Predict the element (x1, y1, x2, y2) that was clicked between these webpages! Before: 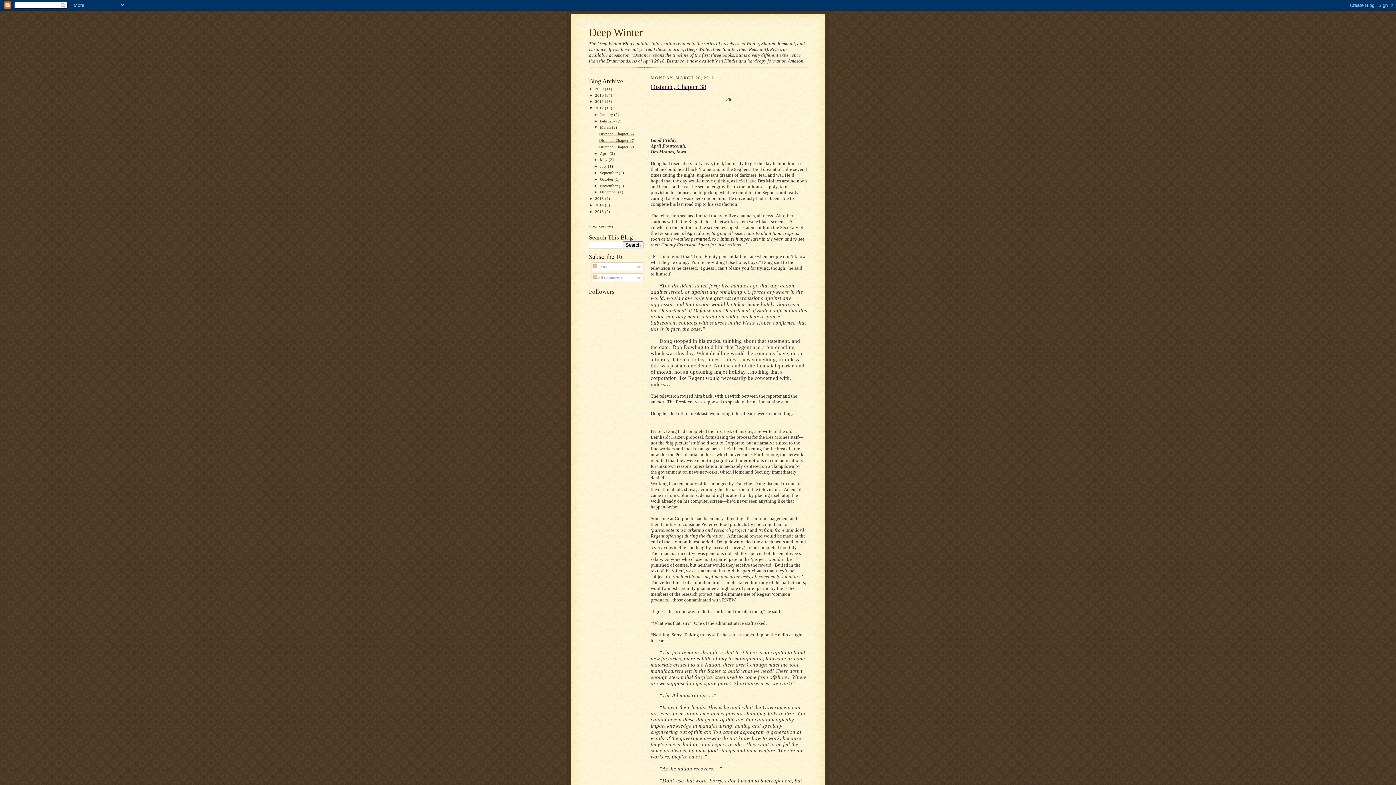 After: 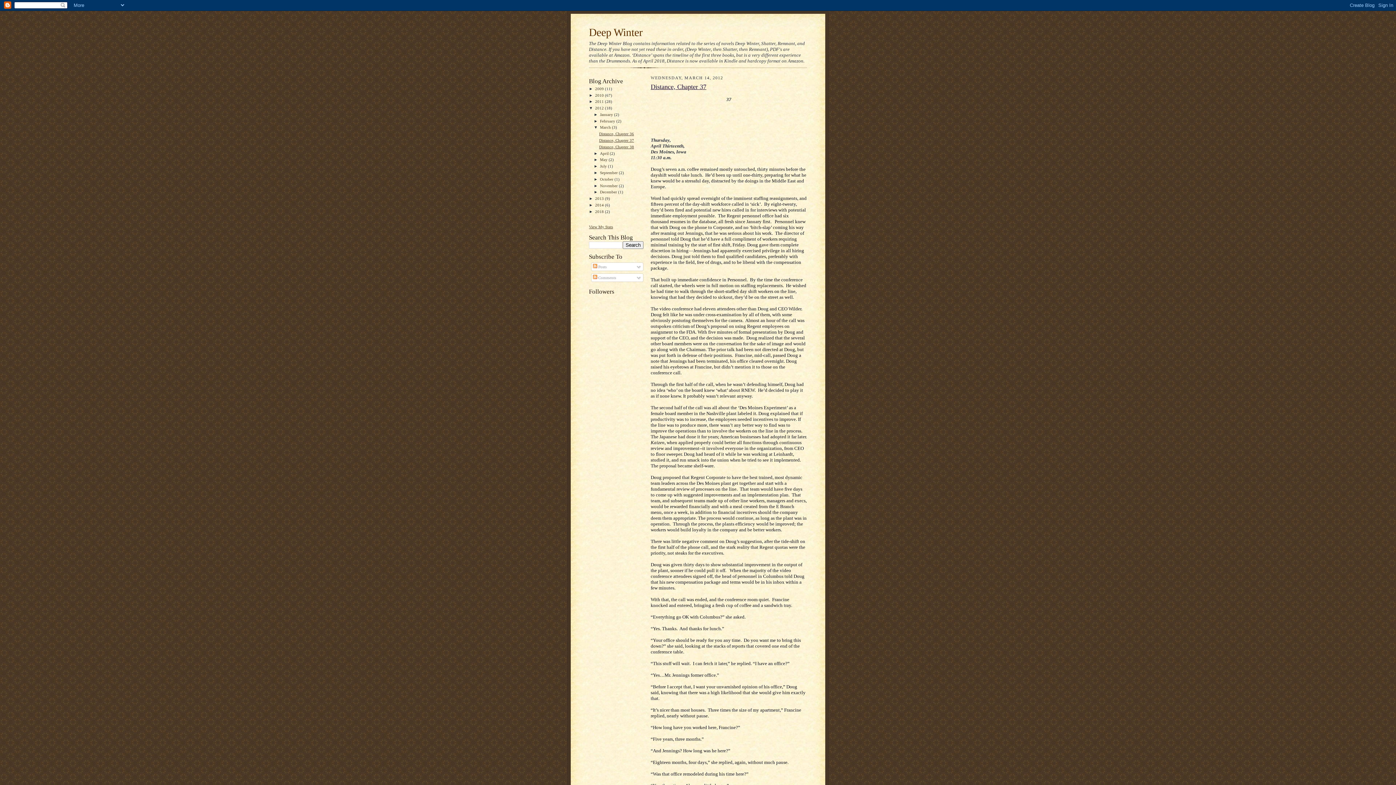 Action: bbox: (599, 138, 634, 142) label: Distance, Chapter 37